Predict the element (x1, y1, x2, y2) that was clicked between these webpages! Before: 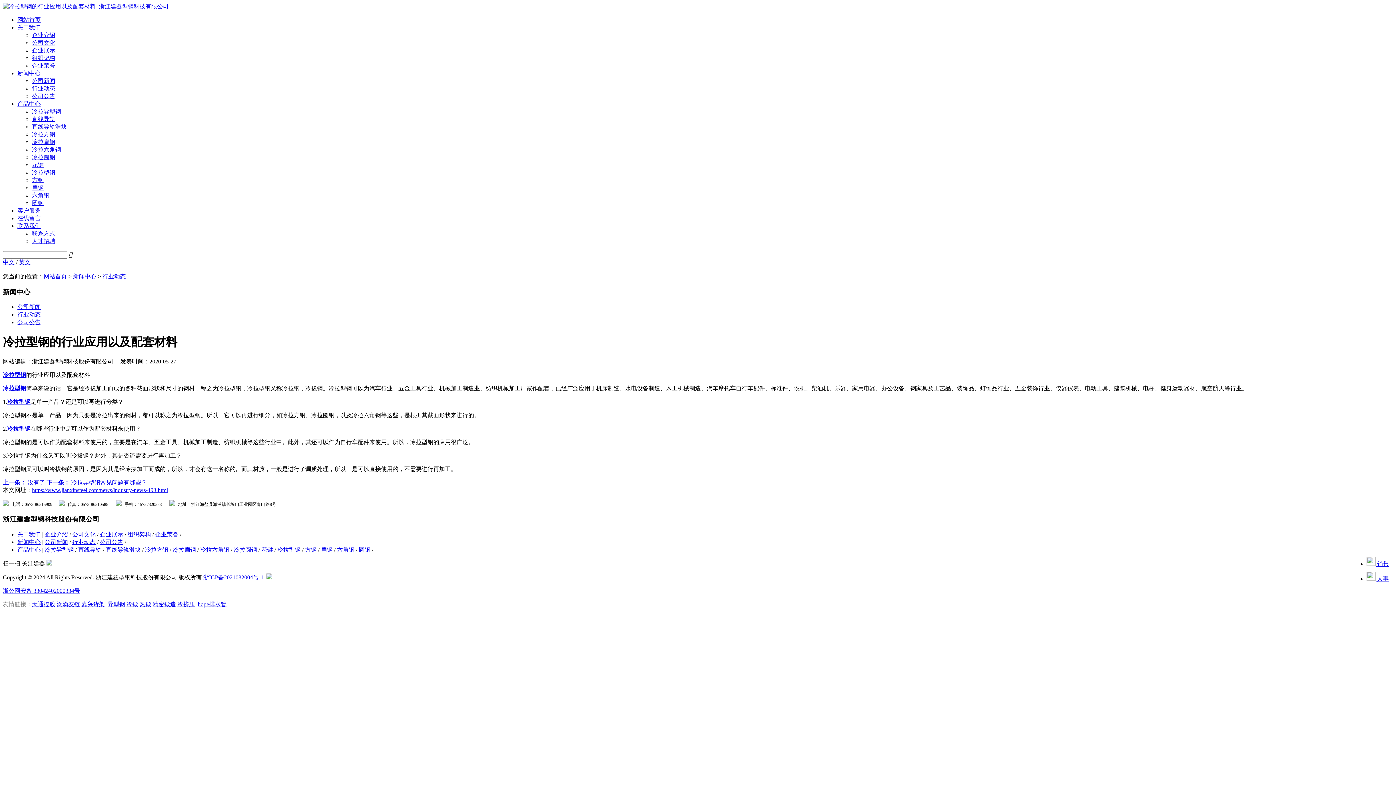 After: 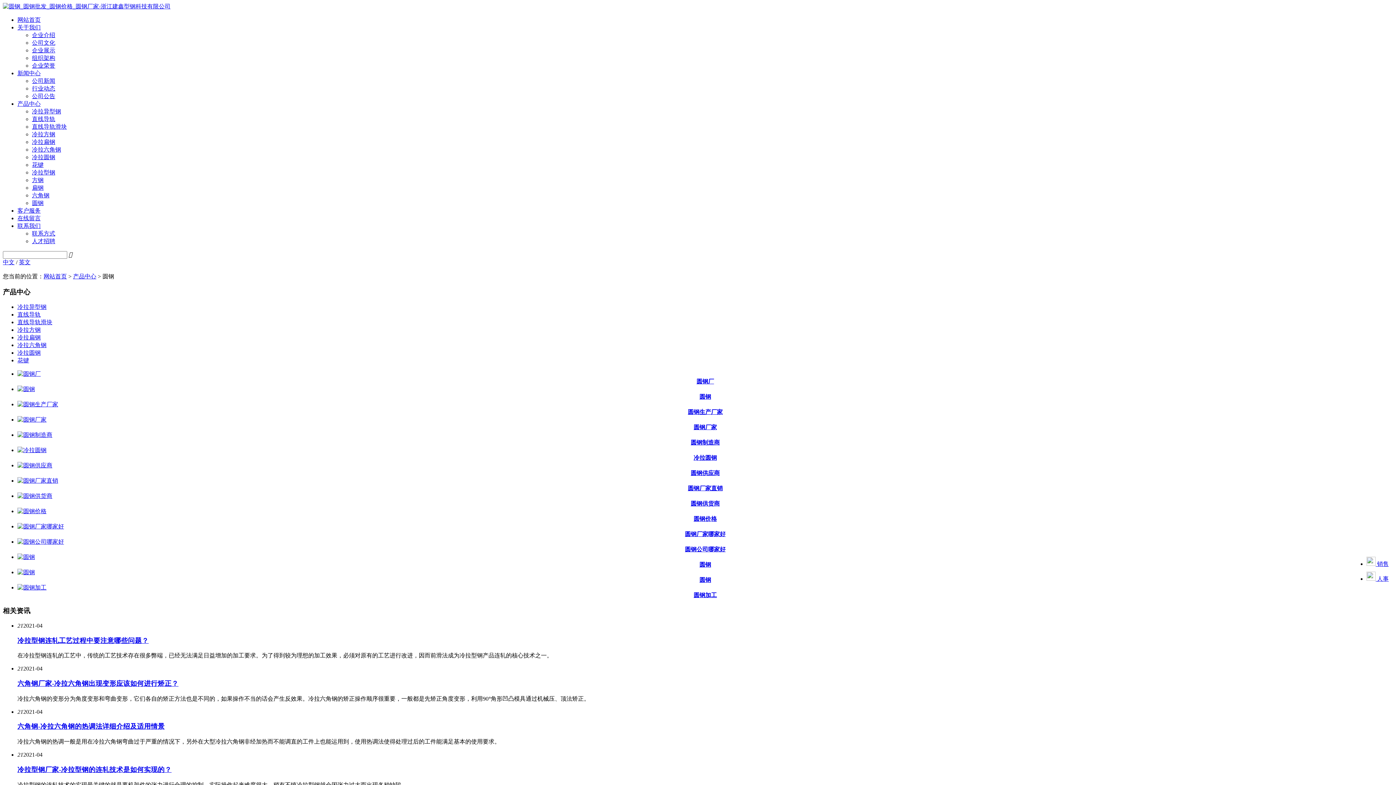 Action: label: 圆钢 bbox: (358, 546, 370, 553)